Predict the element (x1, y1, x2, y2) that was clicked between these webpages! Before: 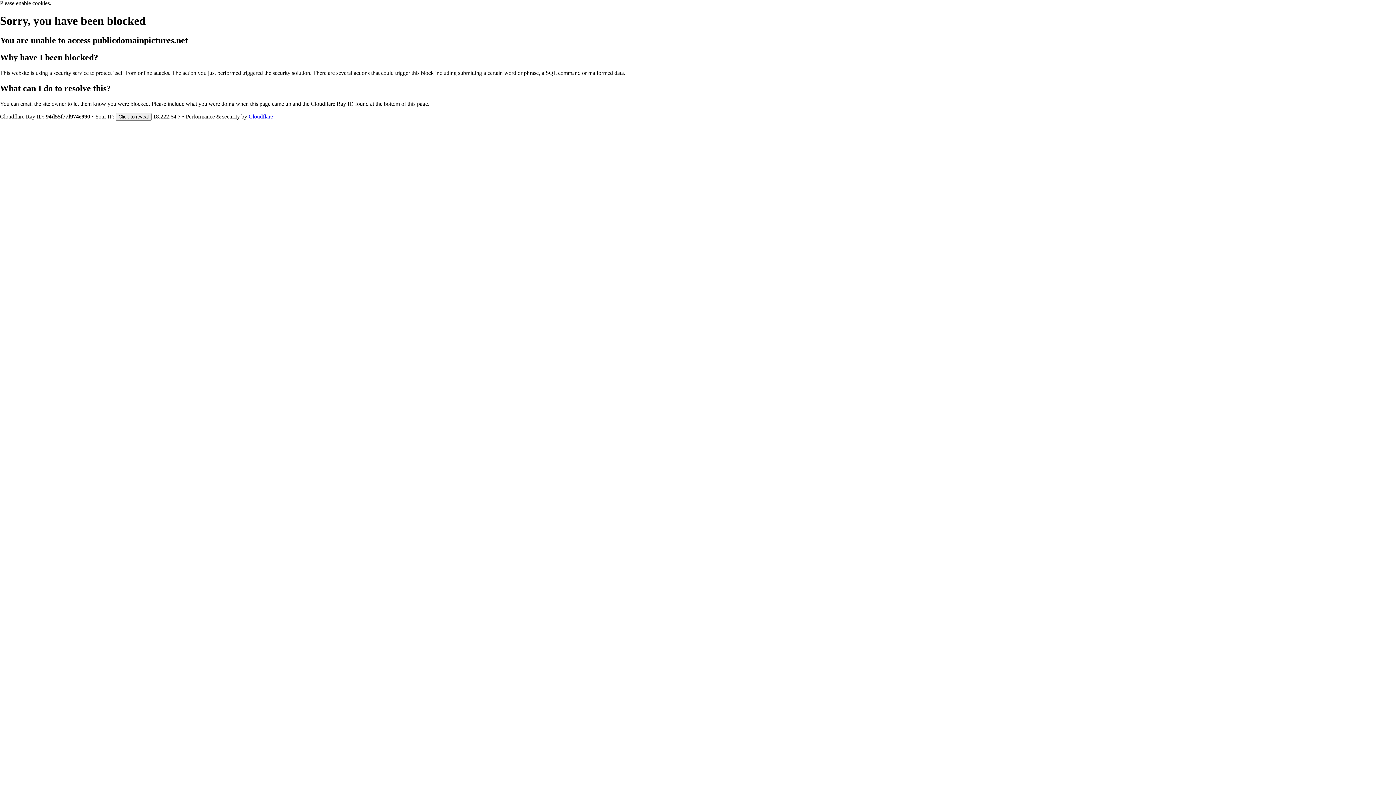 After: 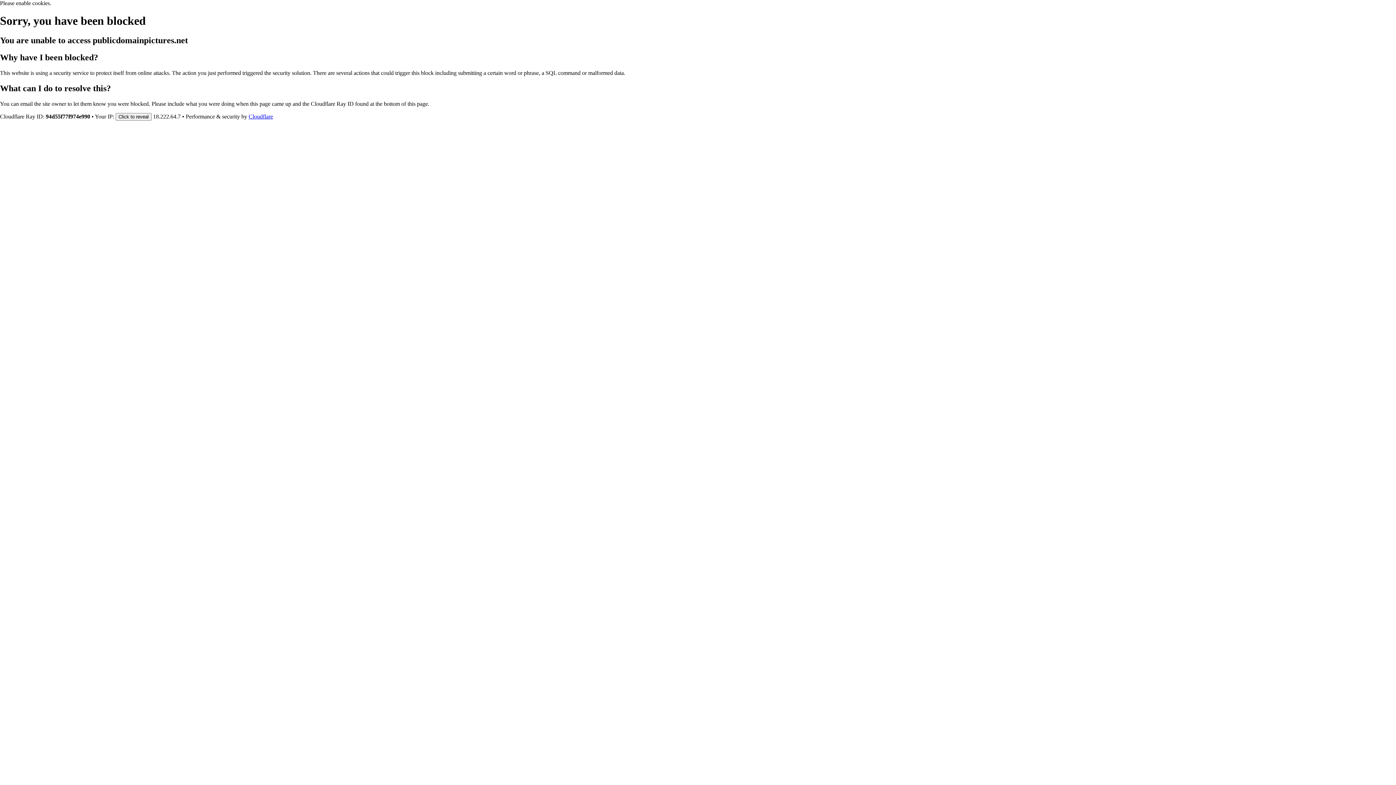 Action: label: Cloudflare bbox: (248, 113, 273, 119)